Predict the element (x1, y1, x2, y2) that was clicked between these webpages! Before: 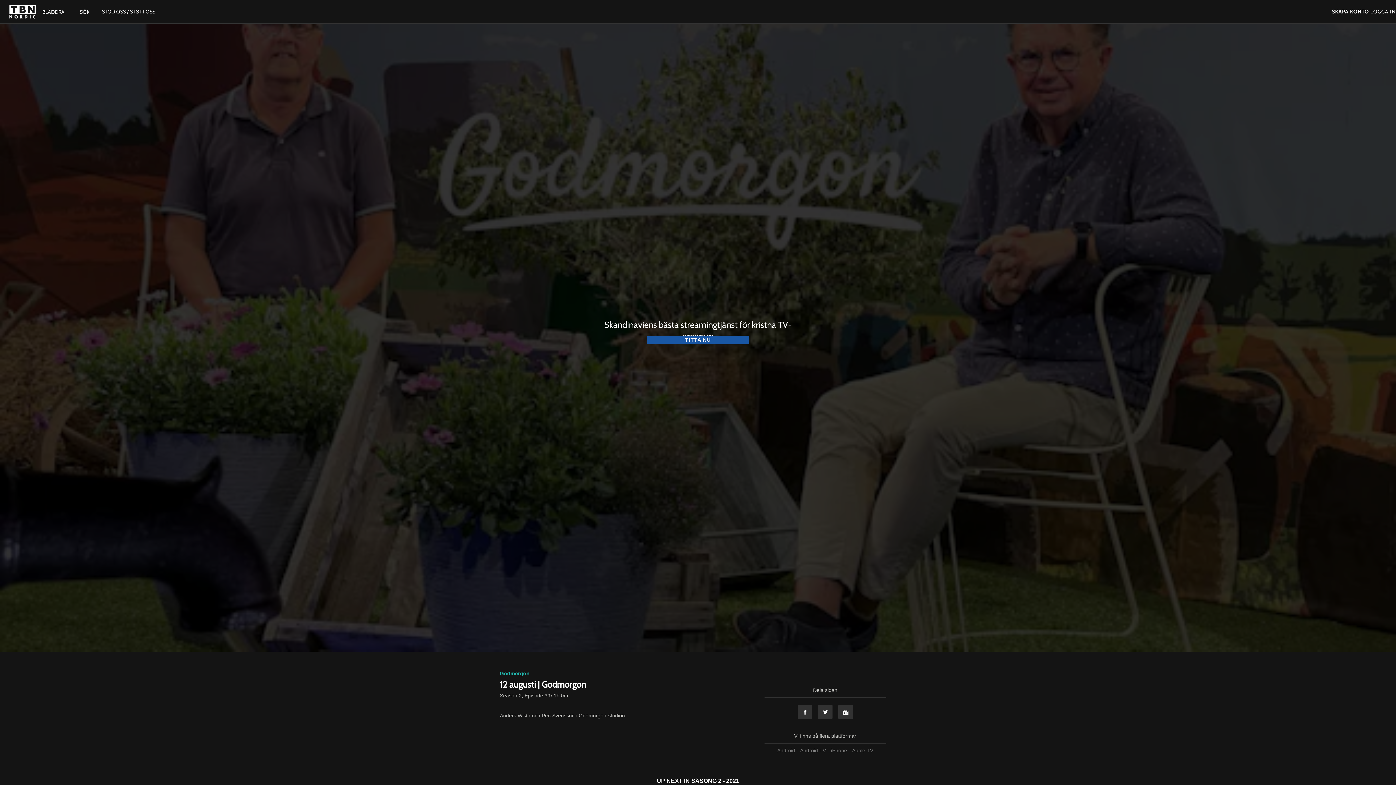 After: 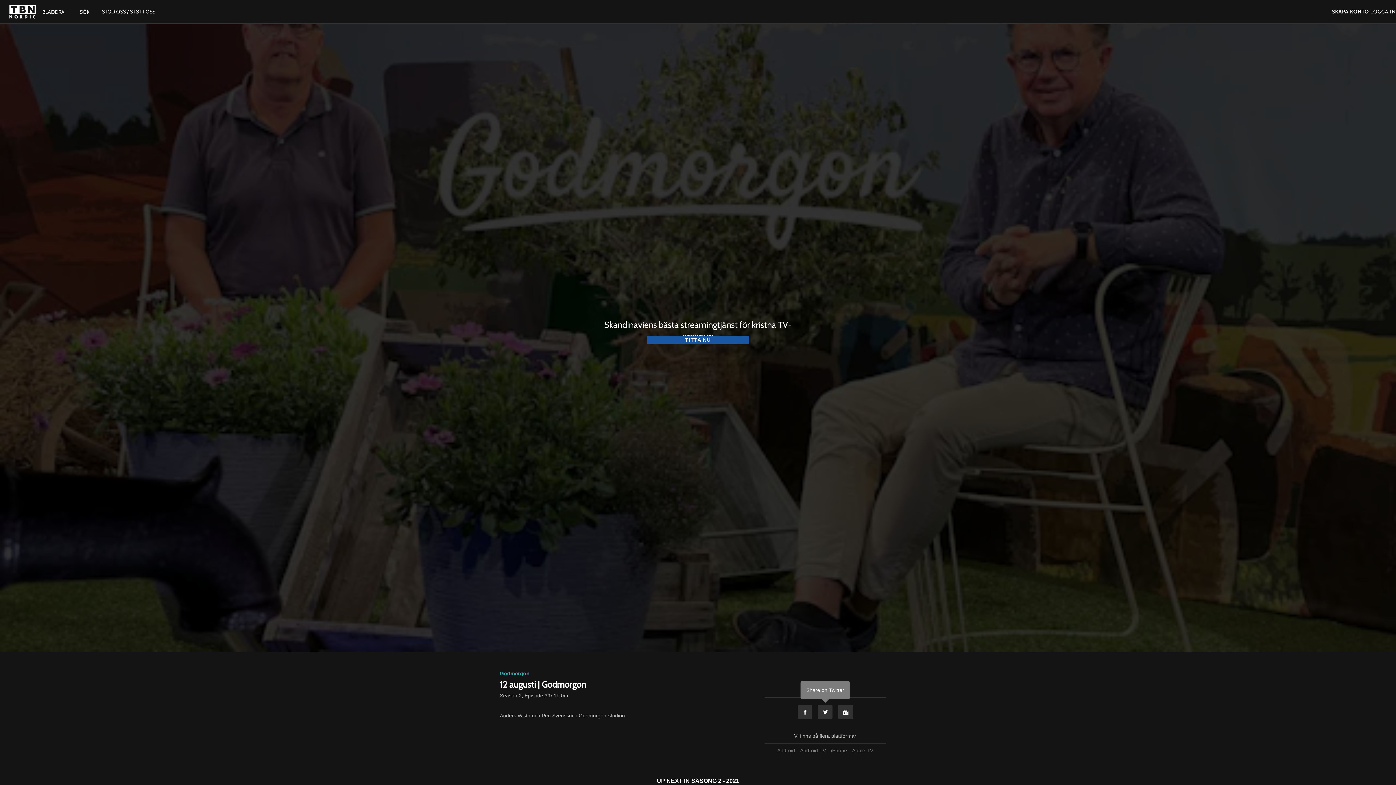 Action: bbox: (817, 705, 833, 719) label: Twitter